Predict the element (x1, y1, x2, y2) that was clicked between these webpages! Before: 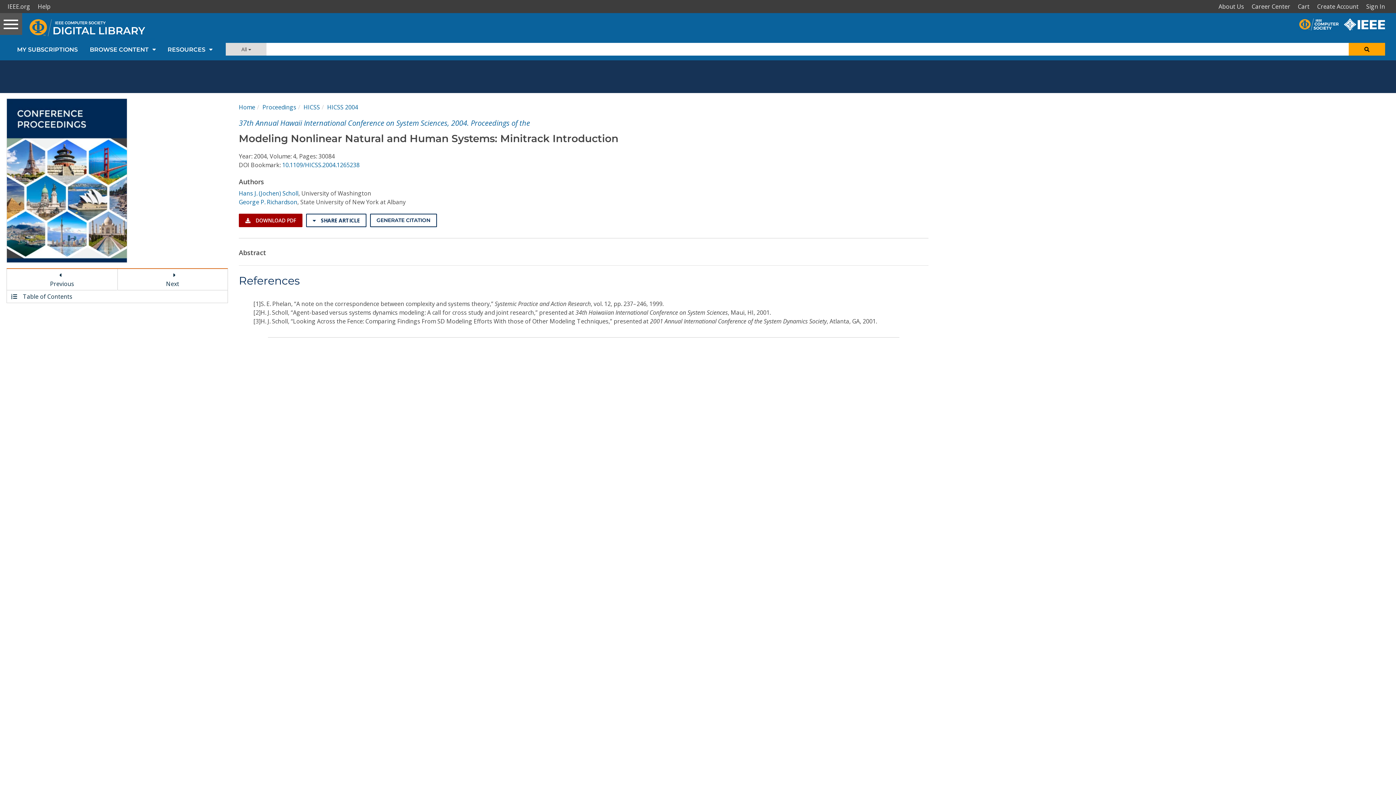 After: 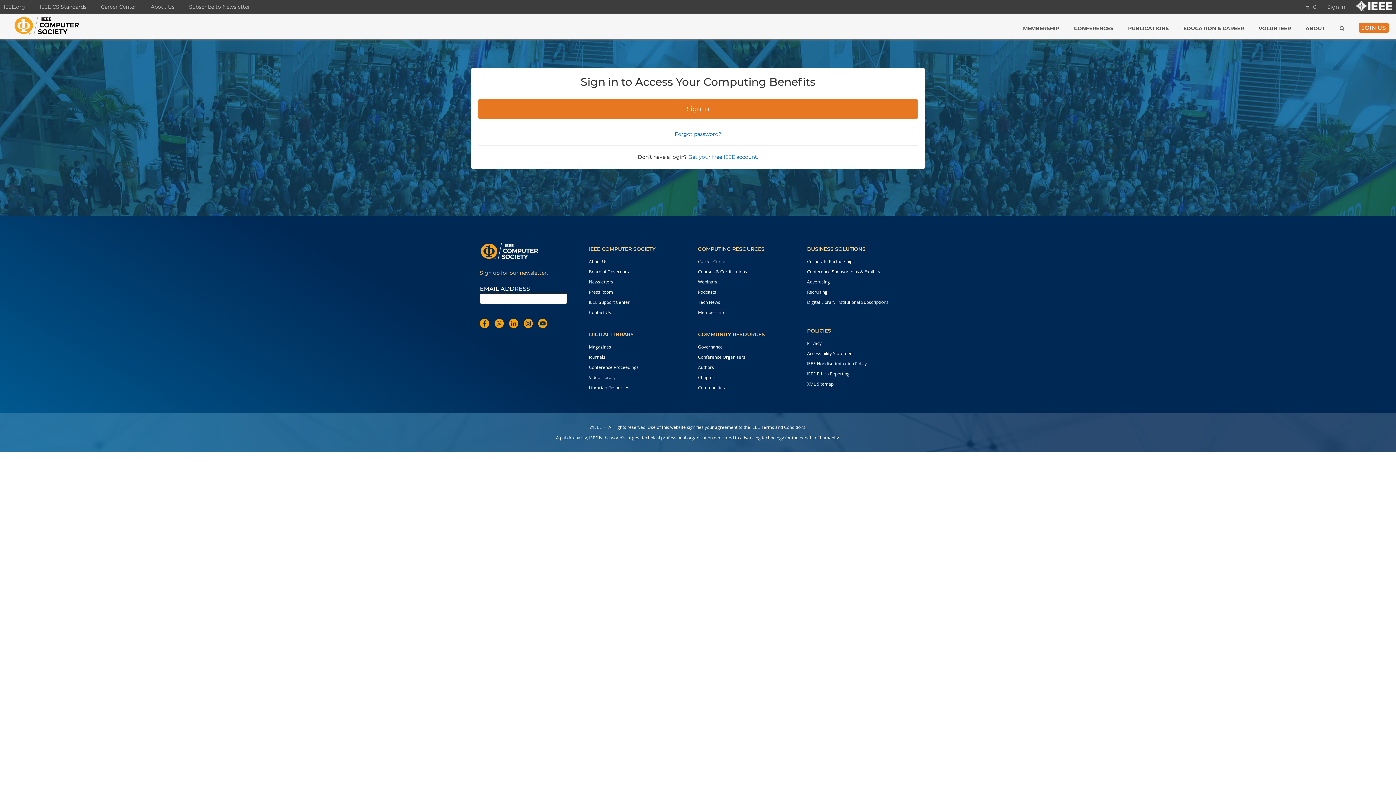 Action: label: Cart bbox: (1296, 0, 1315, 13)